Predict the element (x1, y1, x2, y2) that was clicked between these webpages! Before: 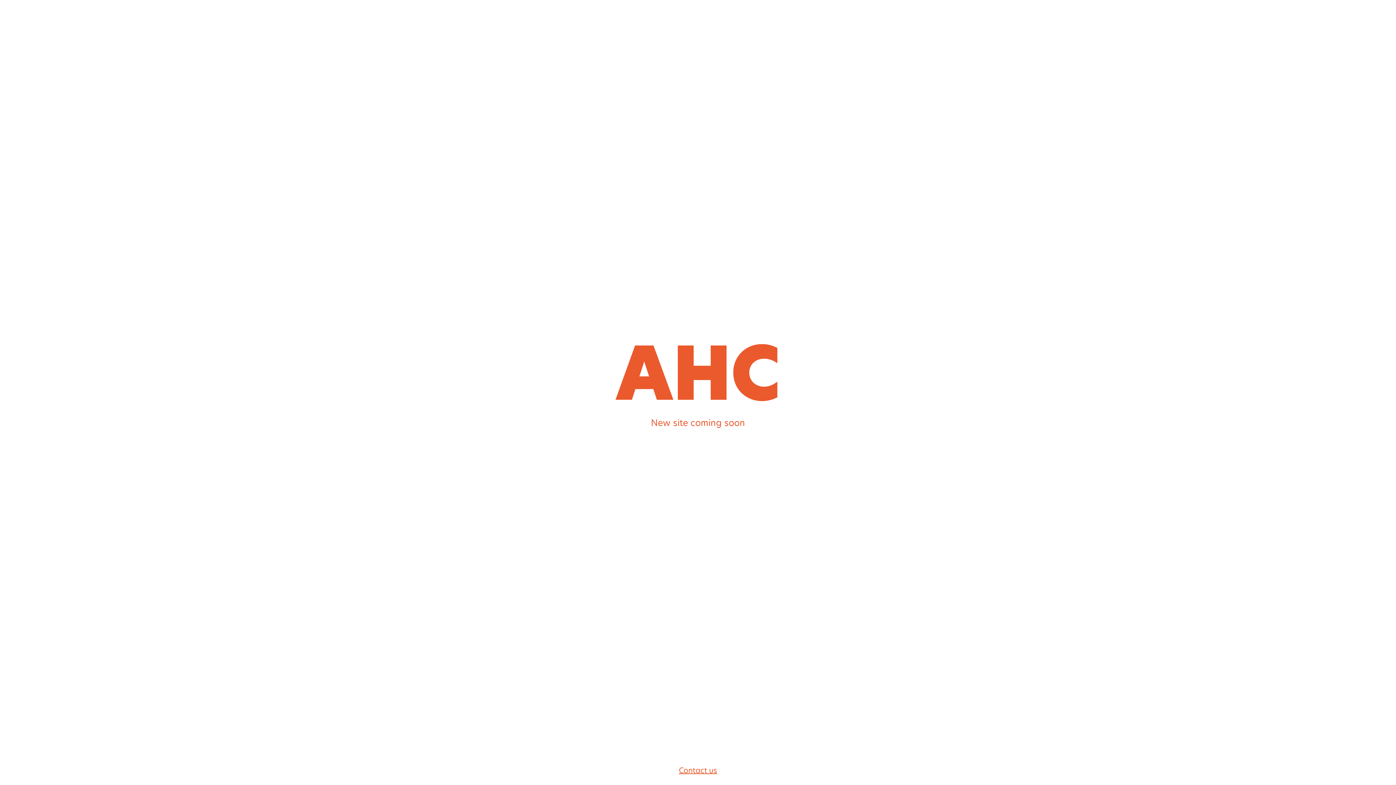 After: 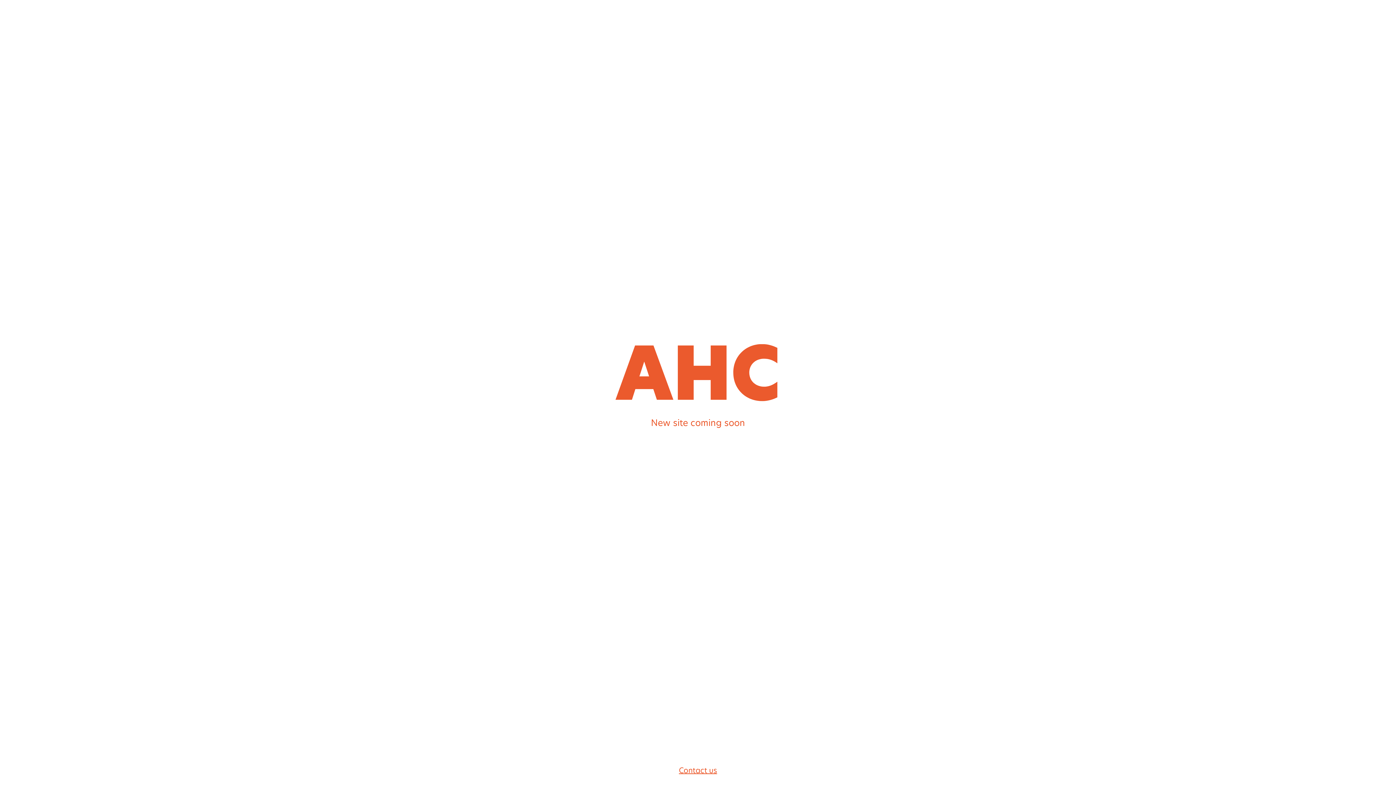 Action: bbox: (679, 766, 717, 776) label: Contact us